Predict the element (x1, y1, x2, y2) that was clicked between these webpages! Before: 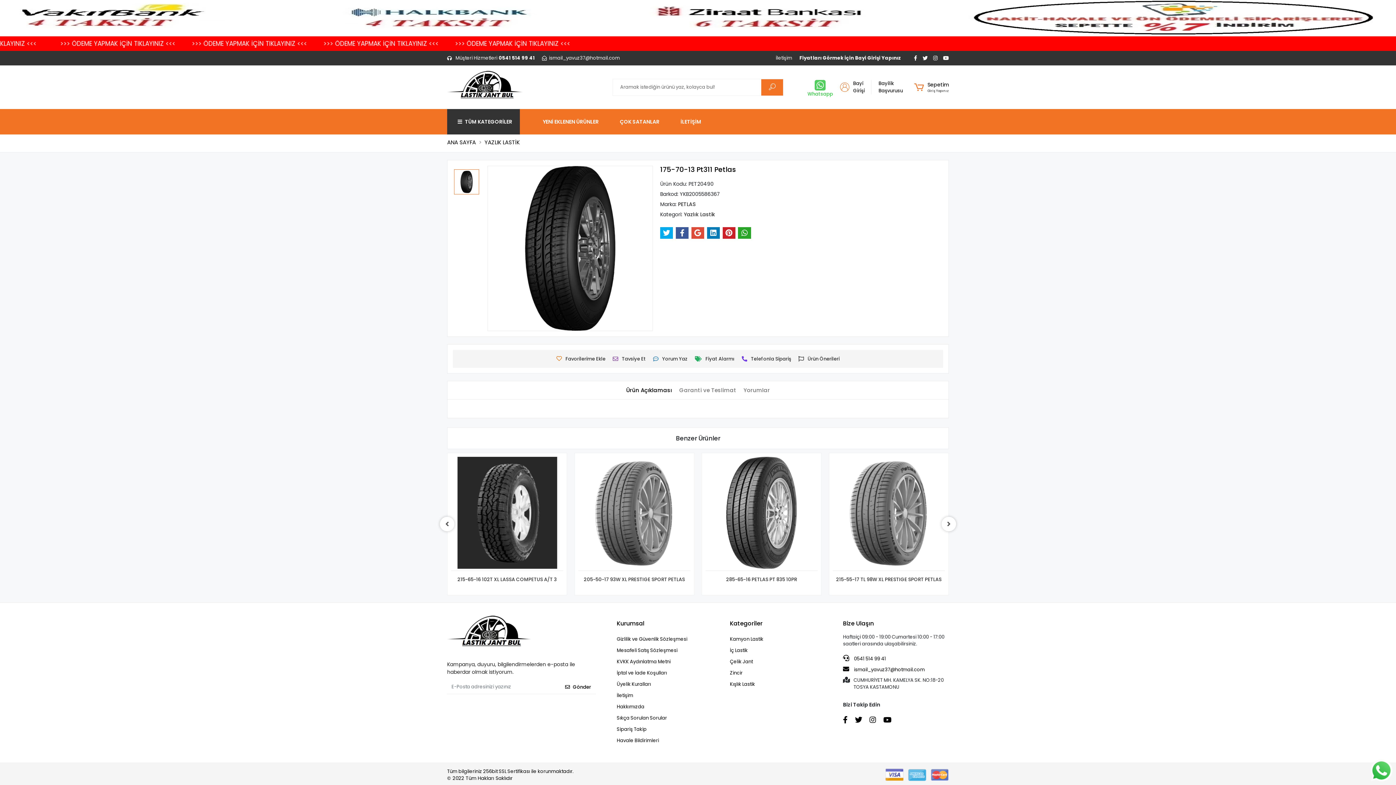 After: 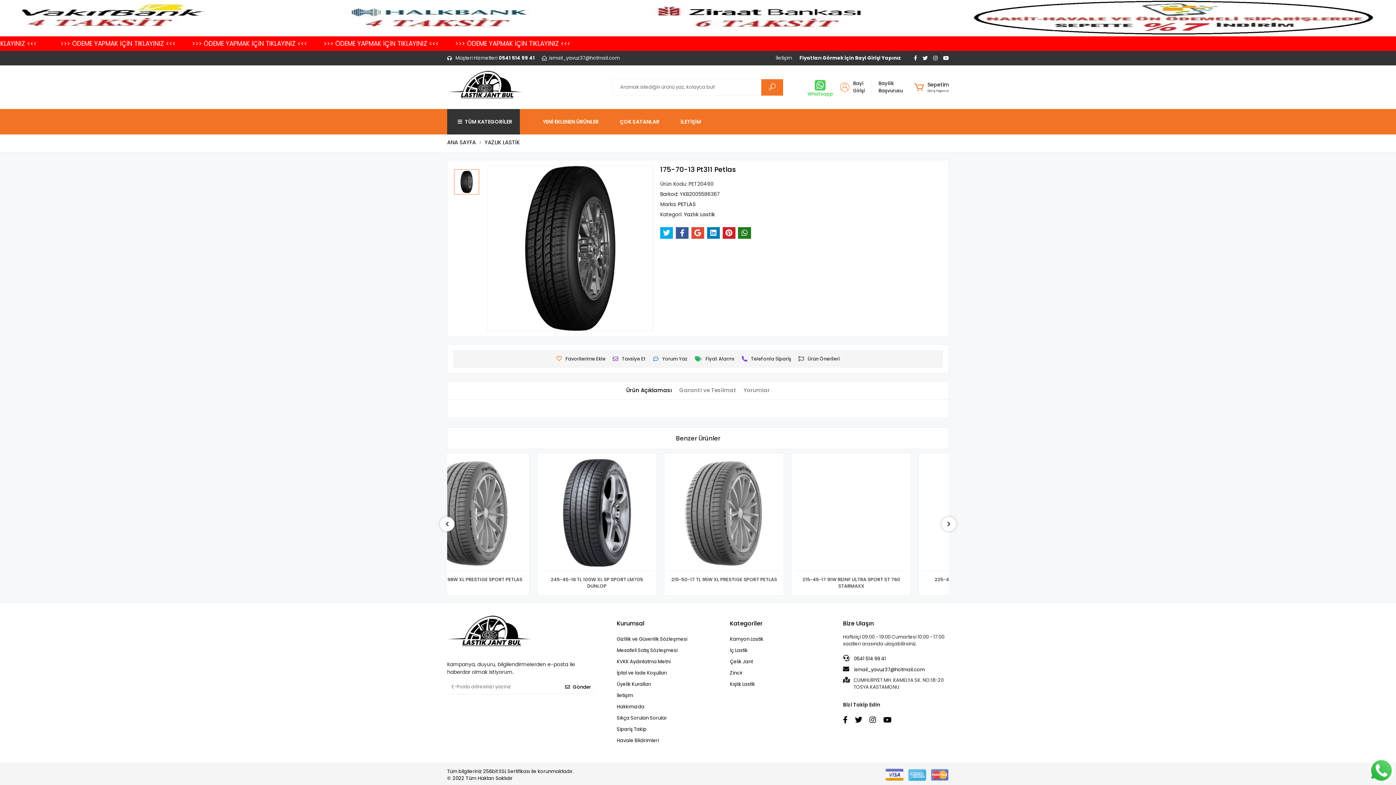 Action: bbox: (738, 227, 751, 238)